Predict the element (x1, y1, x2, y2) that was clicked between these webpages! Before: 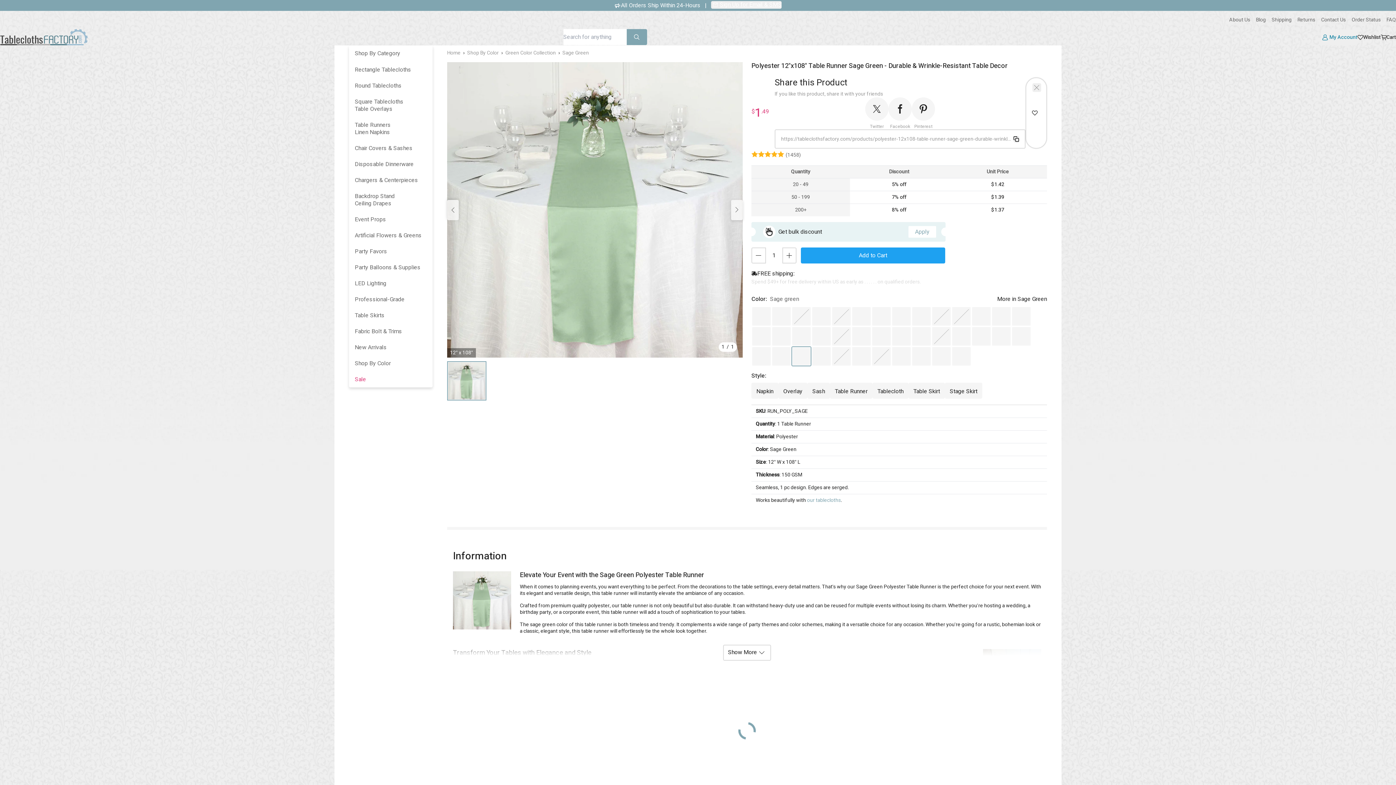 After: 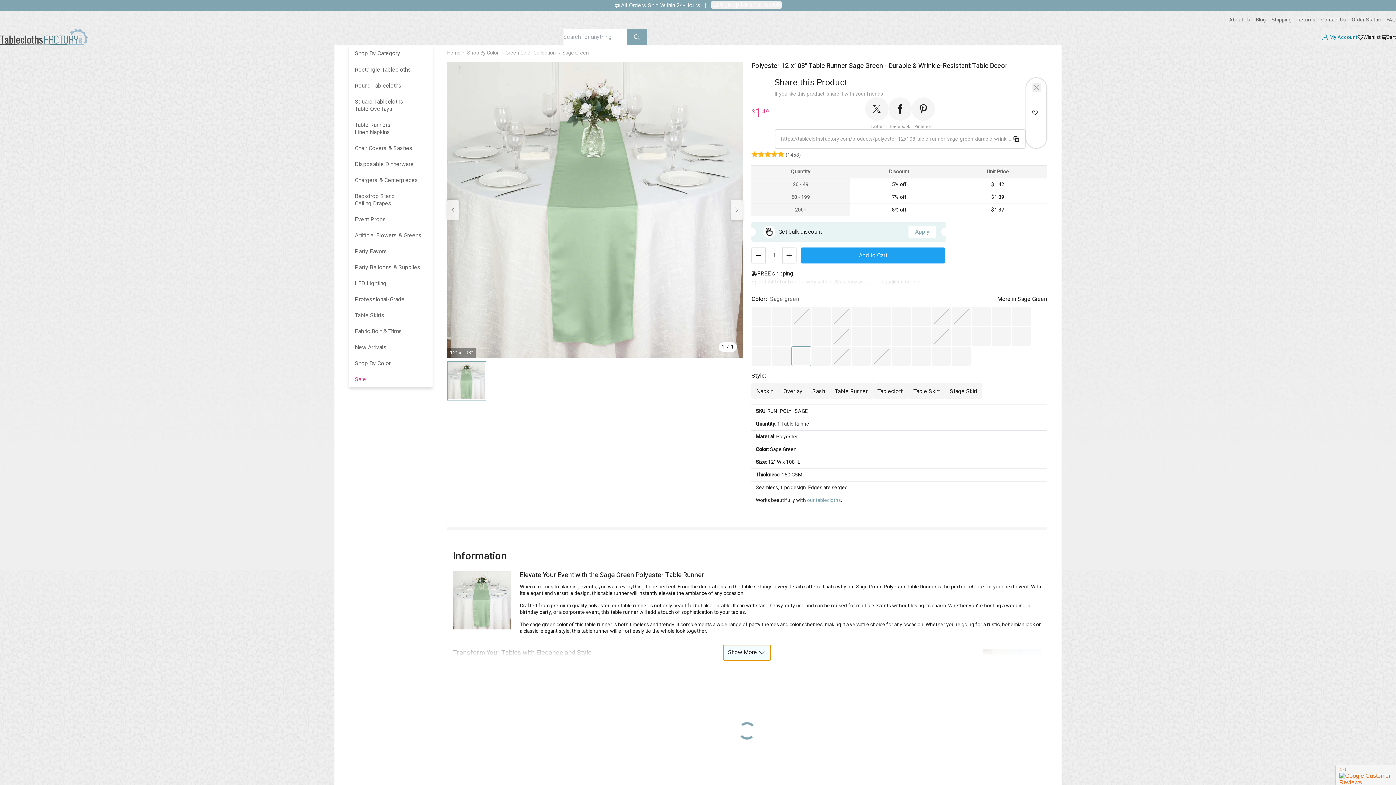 Action: bbox: (723, 645, 771, 661)